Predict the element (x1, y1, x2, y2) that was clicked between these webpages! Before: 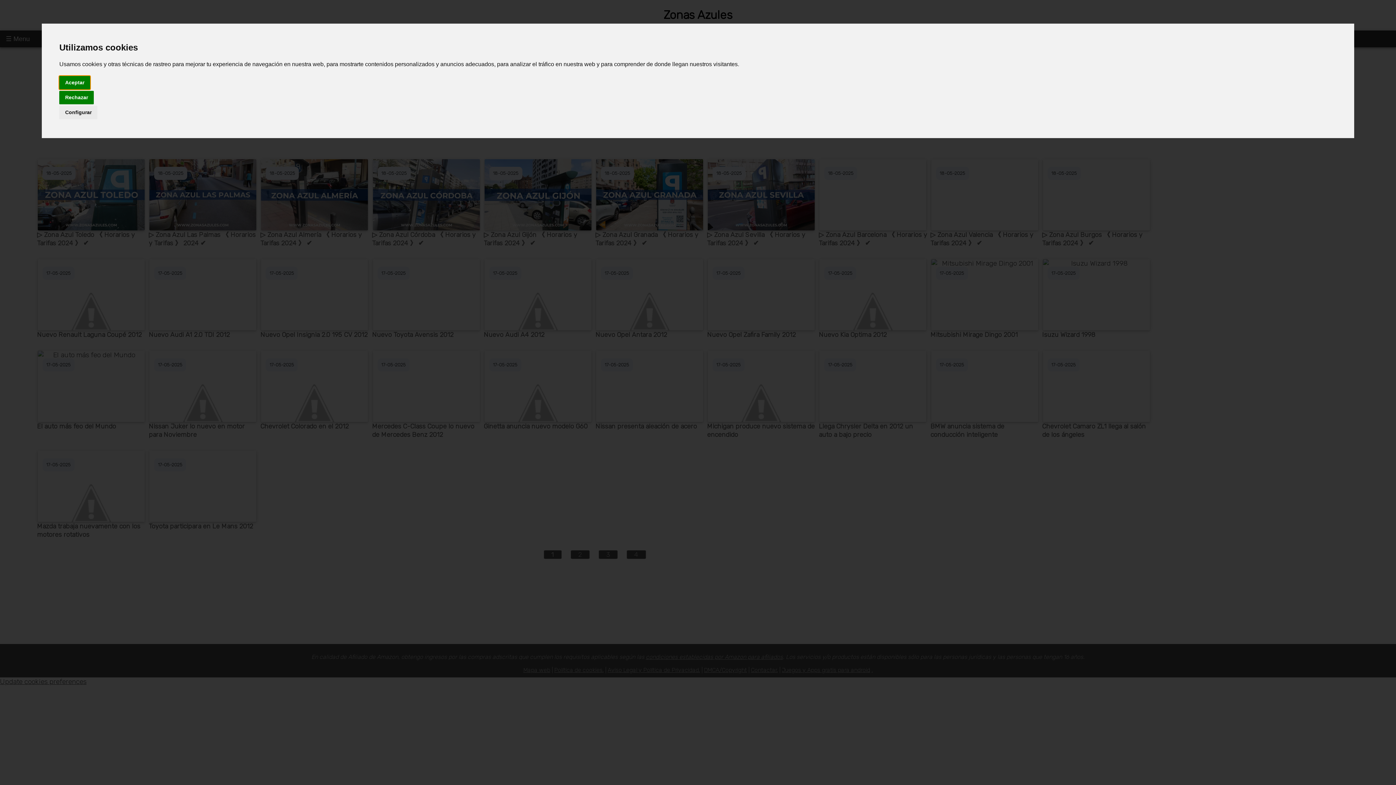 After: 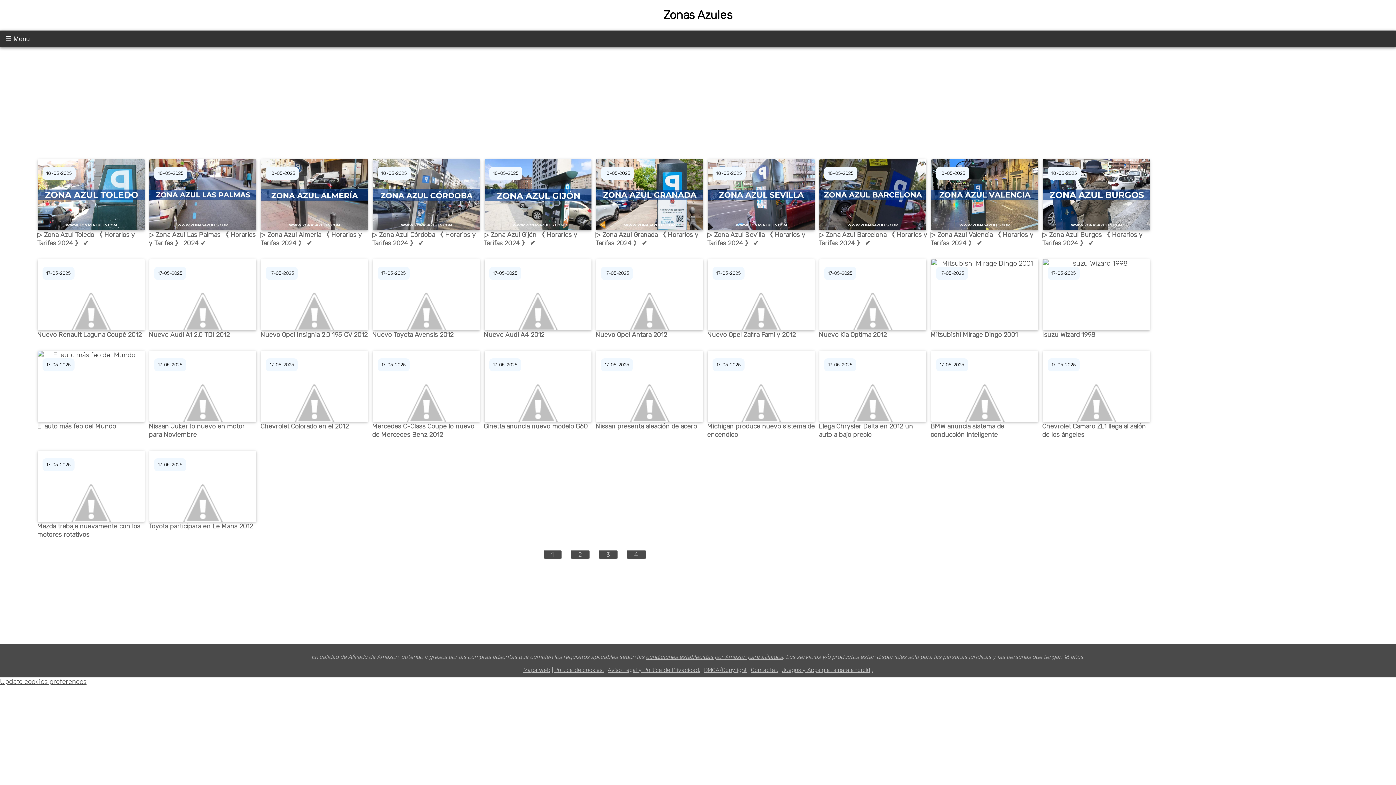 Action: bbox: (59, 75, 90, 89) label: Aceptar